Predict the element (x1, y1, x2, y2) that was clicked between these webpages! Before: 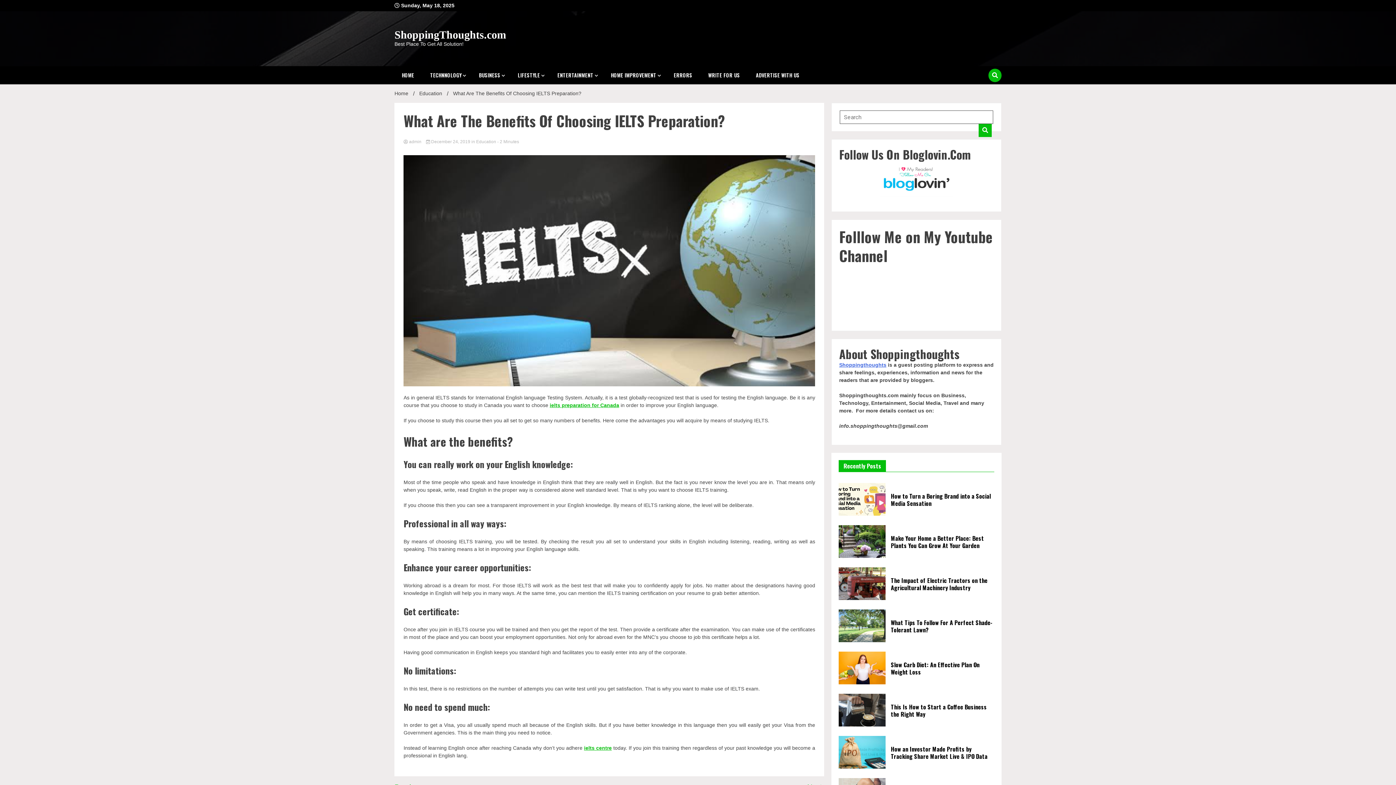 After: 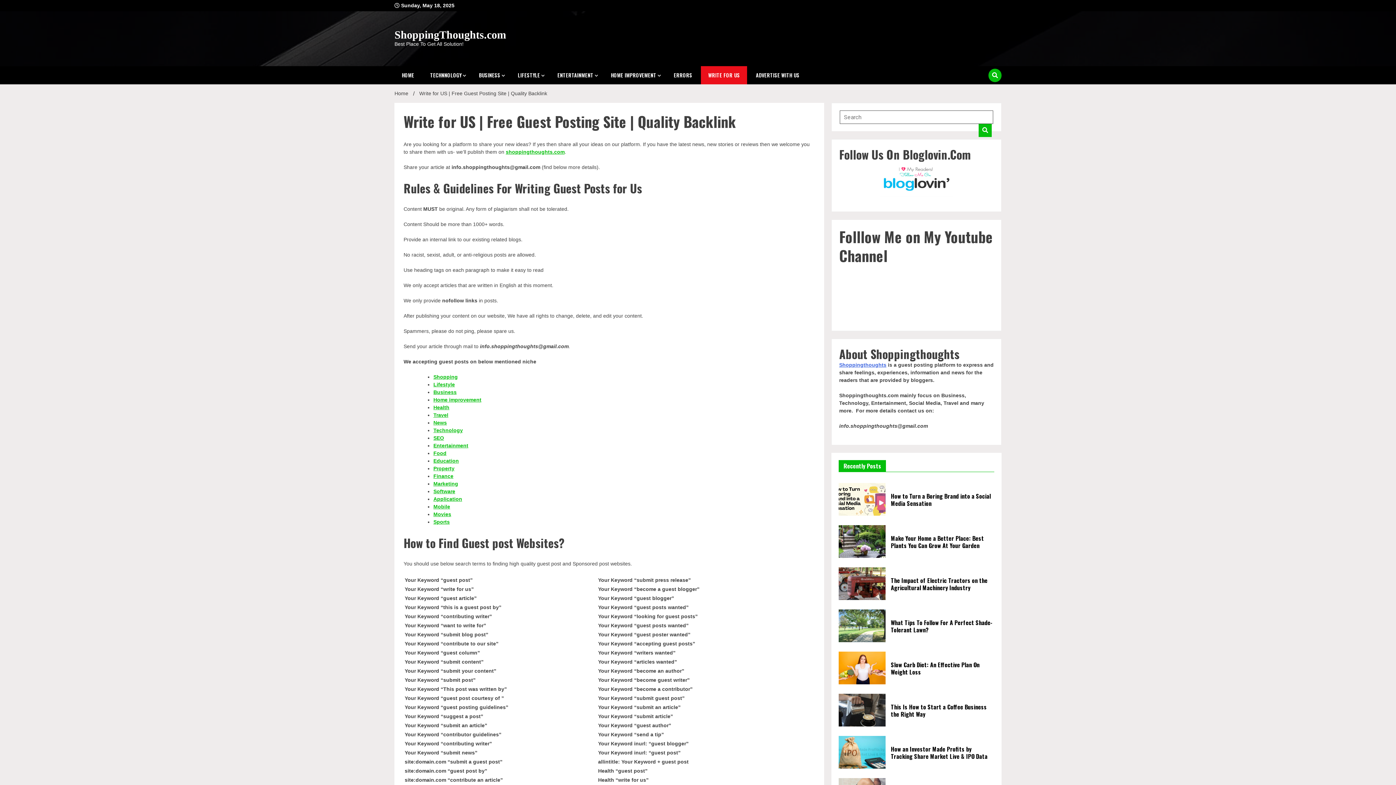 Action: bbox: (701, 66, 747, 84) label: WRITE FOR US